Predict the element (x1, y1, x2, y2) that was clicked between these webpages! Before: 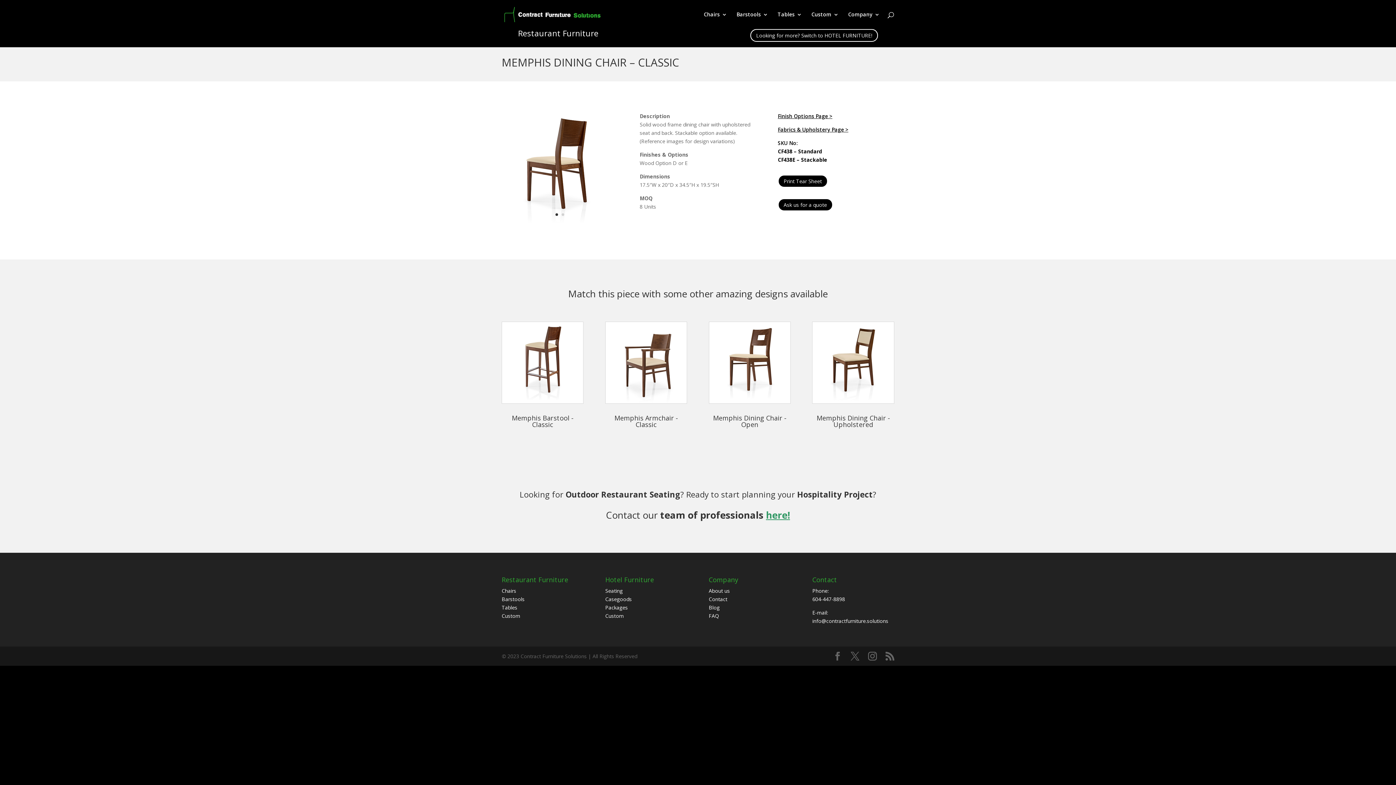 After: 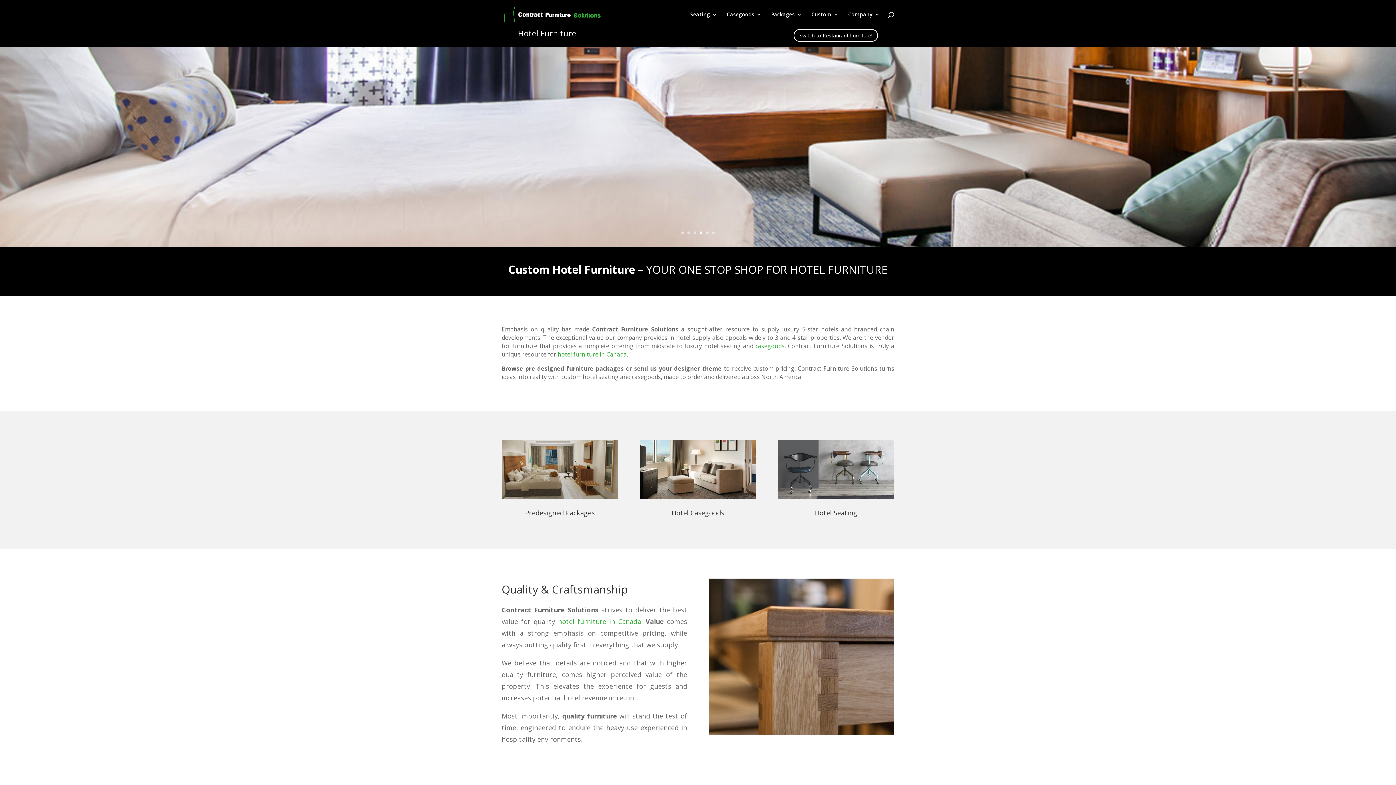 Action: label: Hotel Furniture bbox: (605, 575, 654, 584)